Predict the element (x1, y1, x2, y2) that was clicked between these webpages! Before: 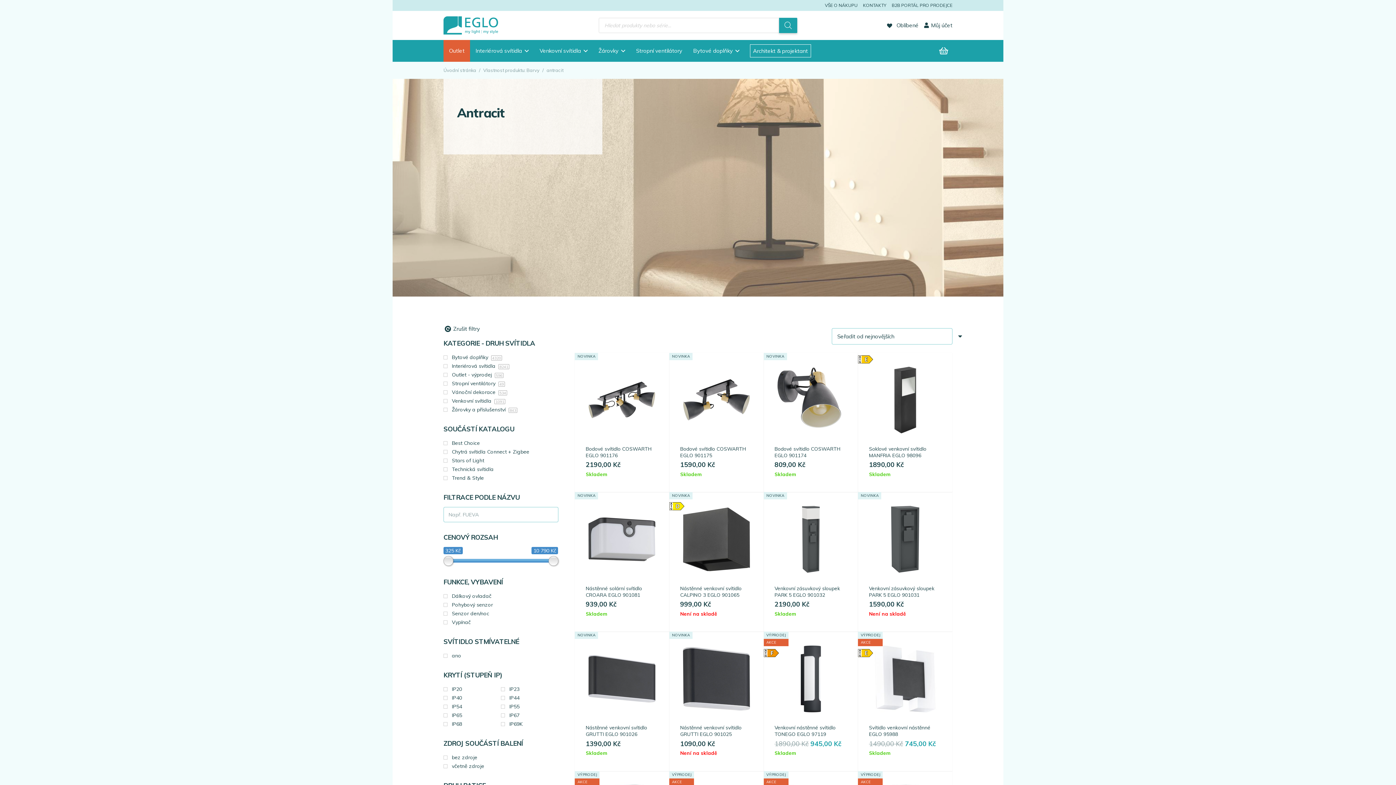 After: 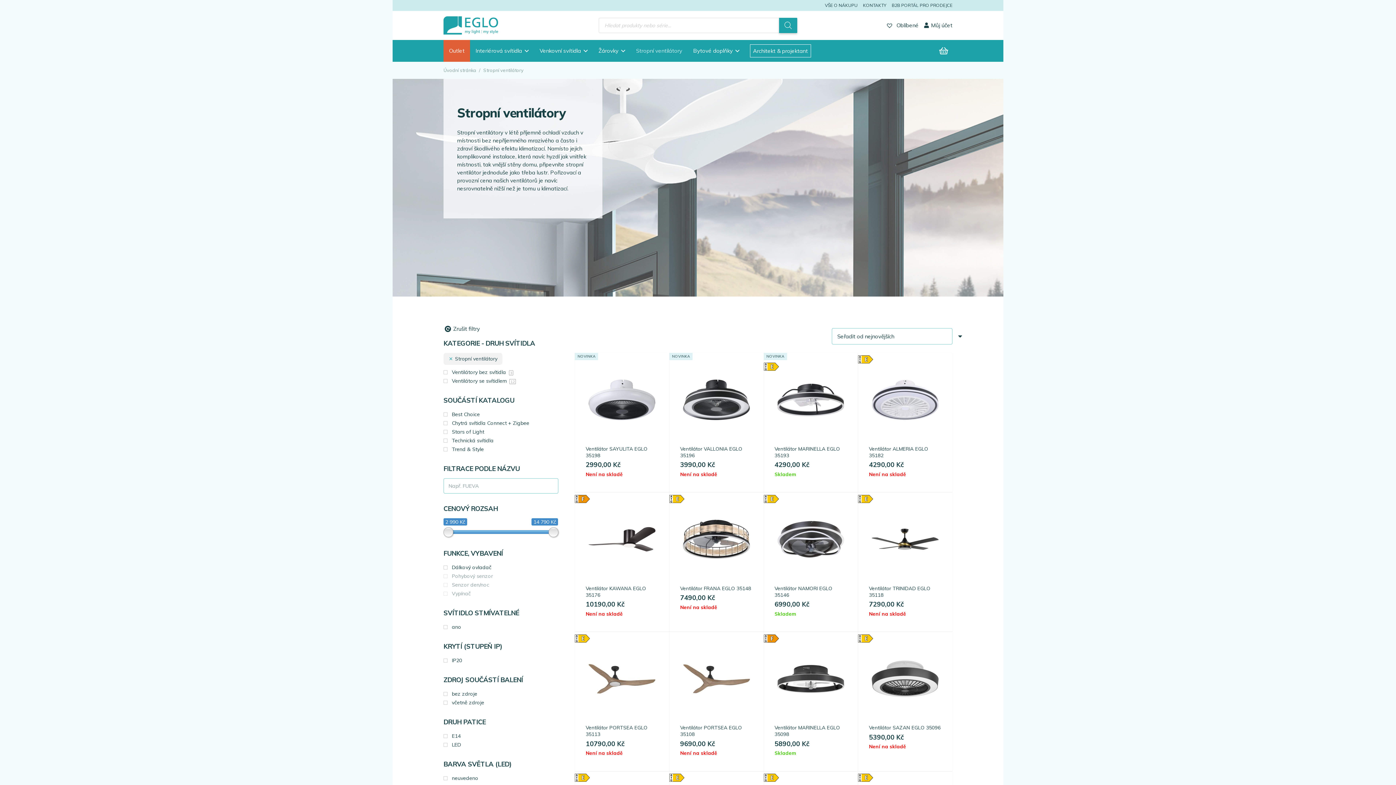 Action: bbox: (630, 40, 687, 61) label: Stropní ventilátory